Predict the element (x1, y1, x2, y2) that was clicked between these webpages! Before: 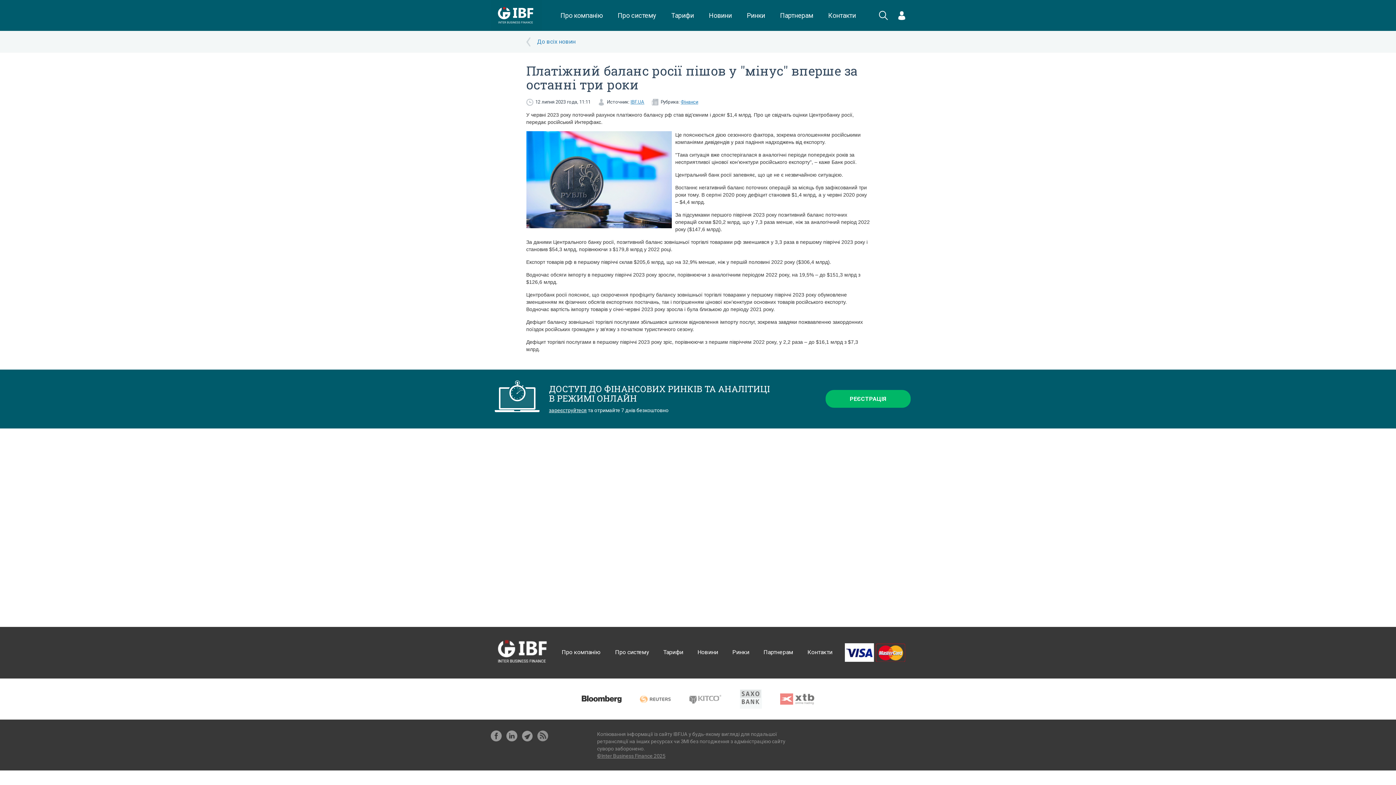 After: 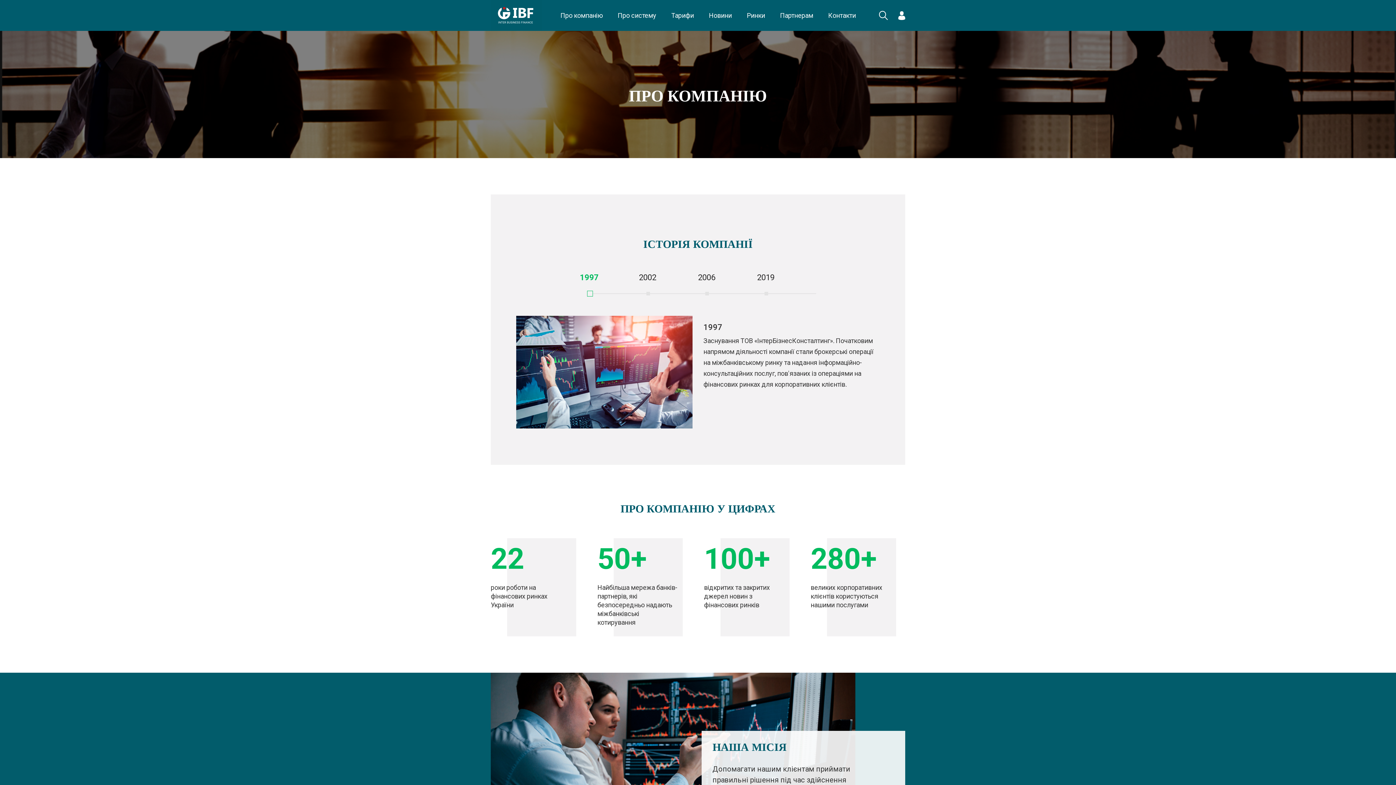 Action: label: Про компанію bbox: (558, 0, 604, 30)